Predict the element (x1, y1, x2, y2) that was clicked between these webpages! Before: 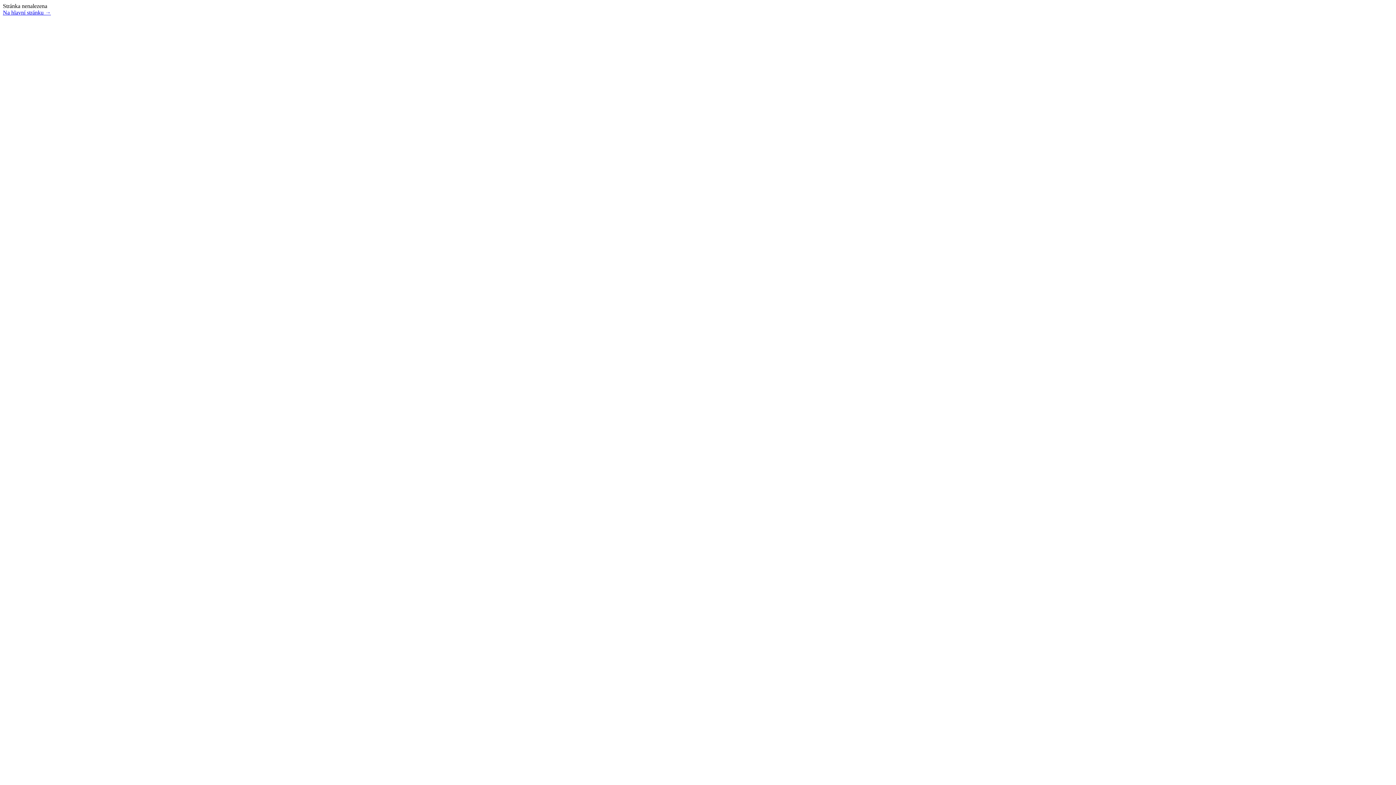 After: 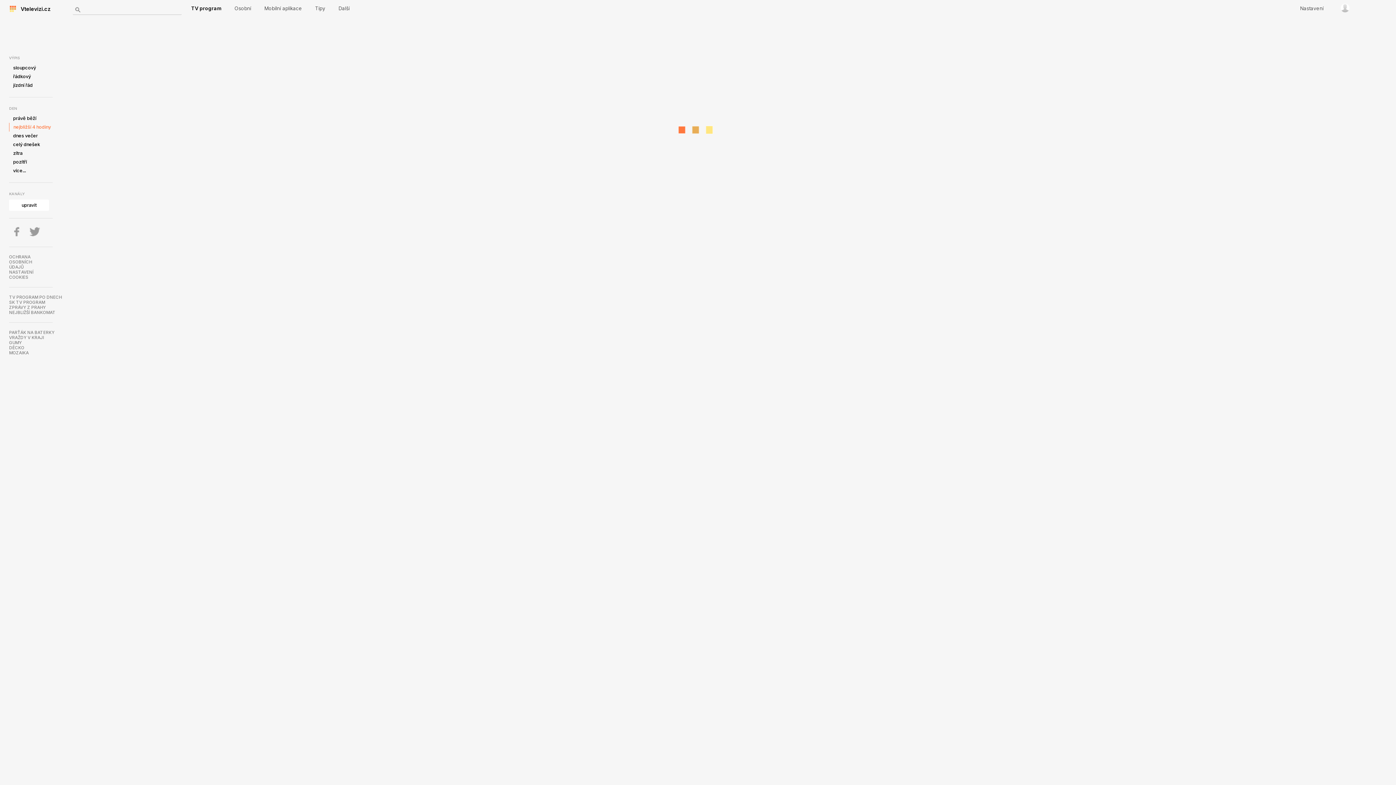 Action: label: Na hlavní stránku → bbox: (2, 9, 50, 15)